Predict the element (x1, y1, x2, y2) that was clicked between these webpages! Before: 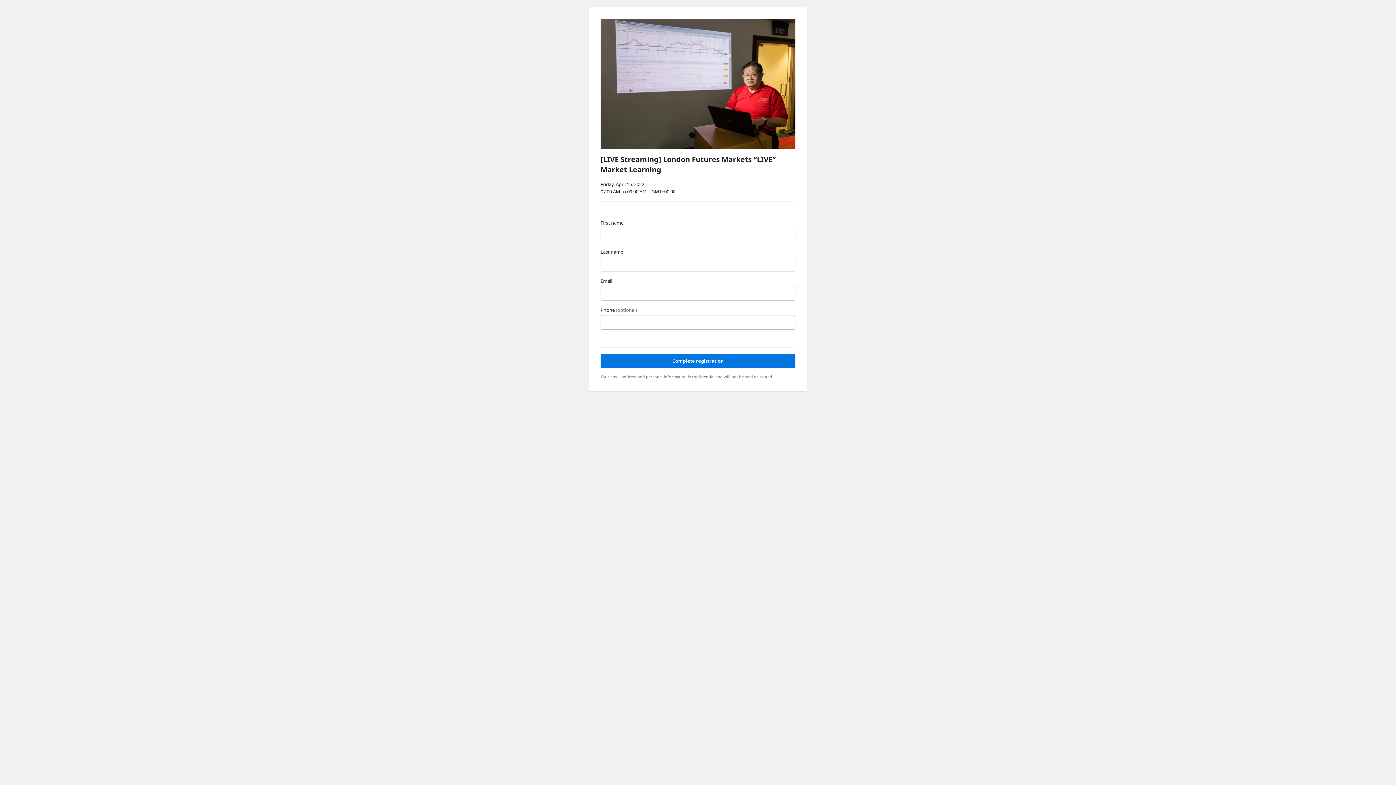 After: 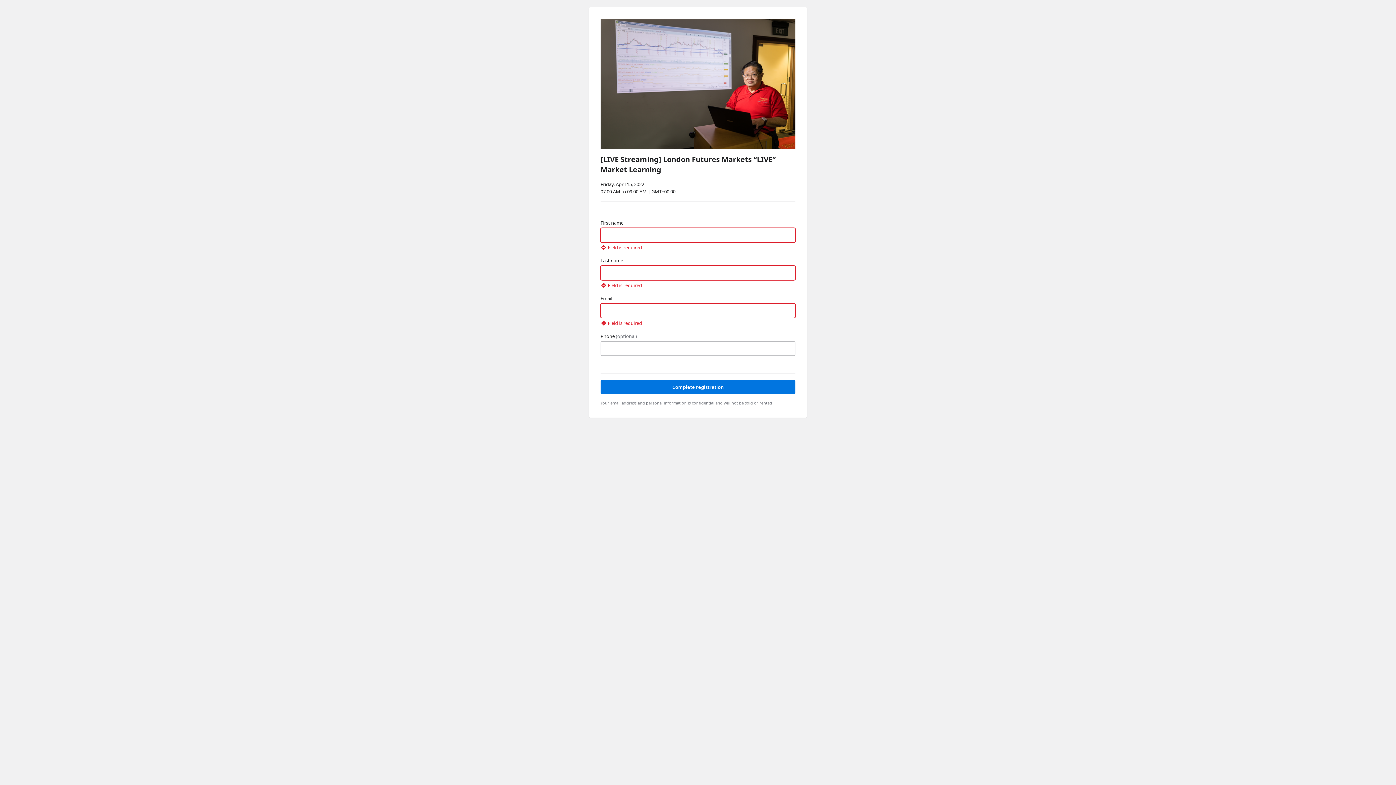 Action: label: Complete registration bbox: (600, 353, 795, 368)